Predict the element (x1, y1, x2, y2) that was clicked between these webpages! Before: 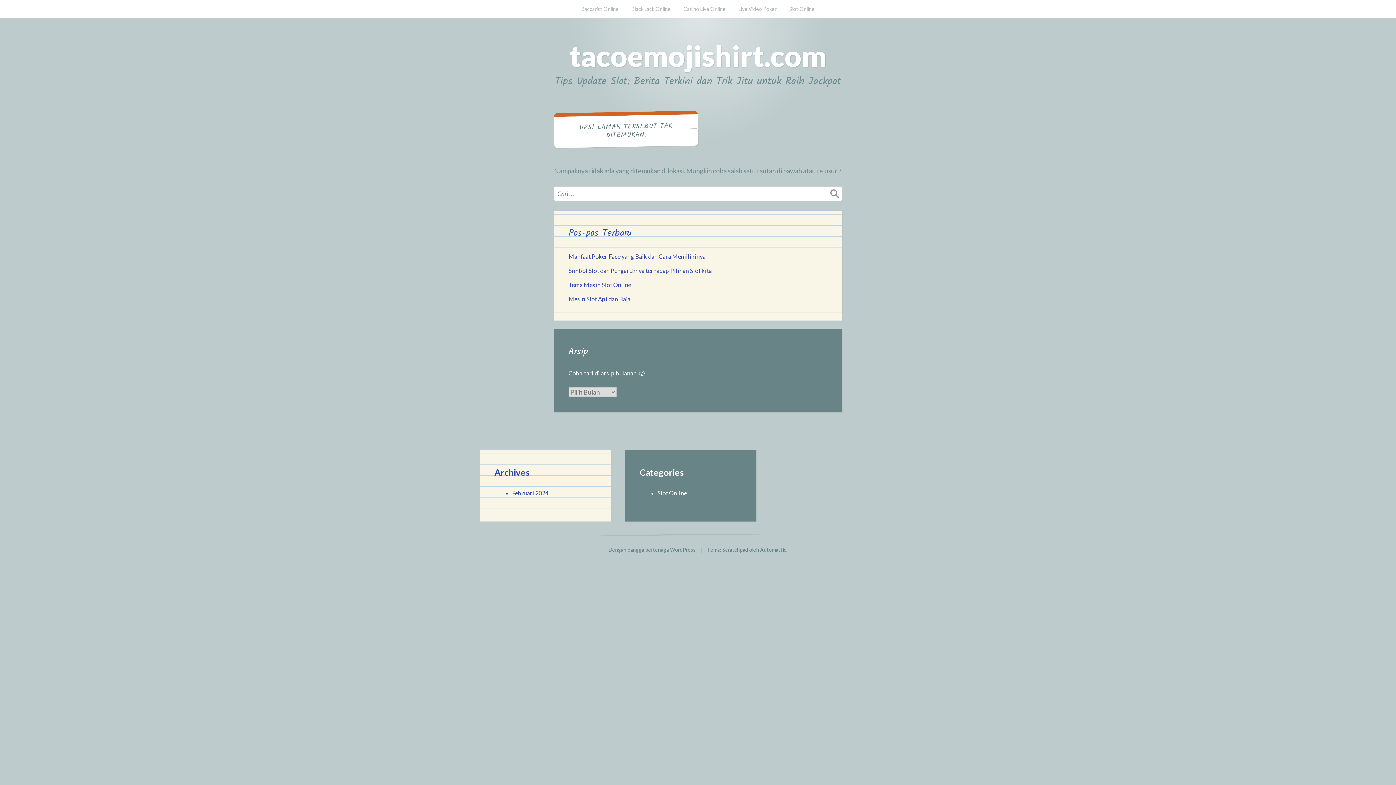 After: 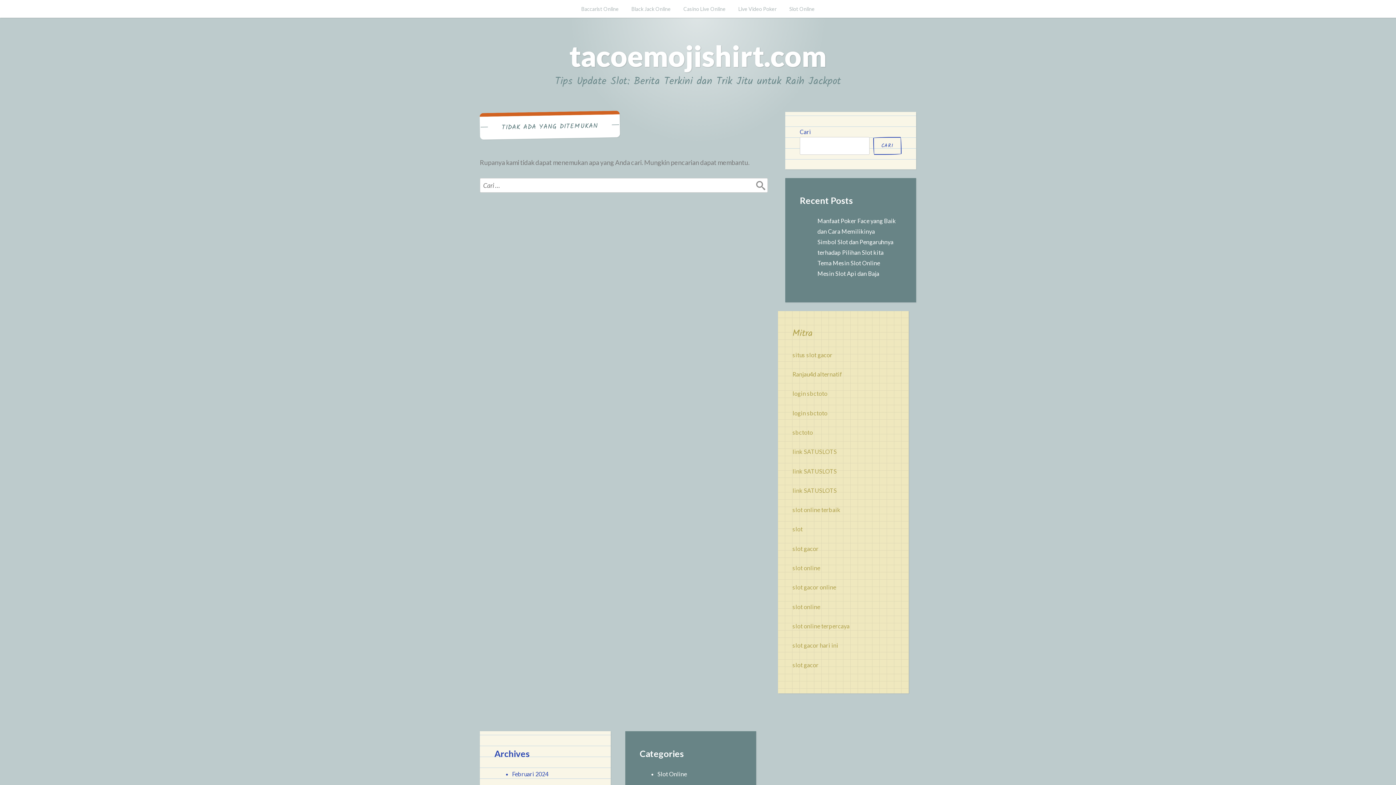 Action: bbox: (625, 0, 676, 17) label: Black Jack Online